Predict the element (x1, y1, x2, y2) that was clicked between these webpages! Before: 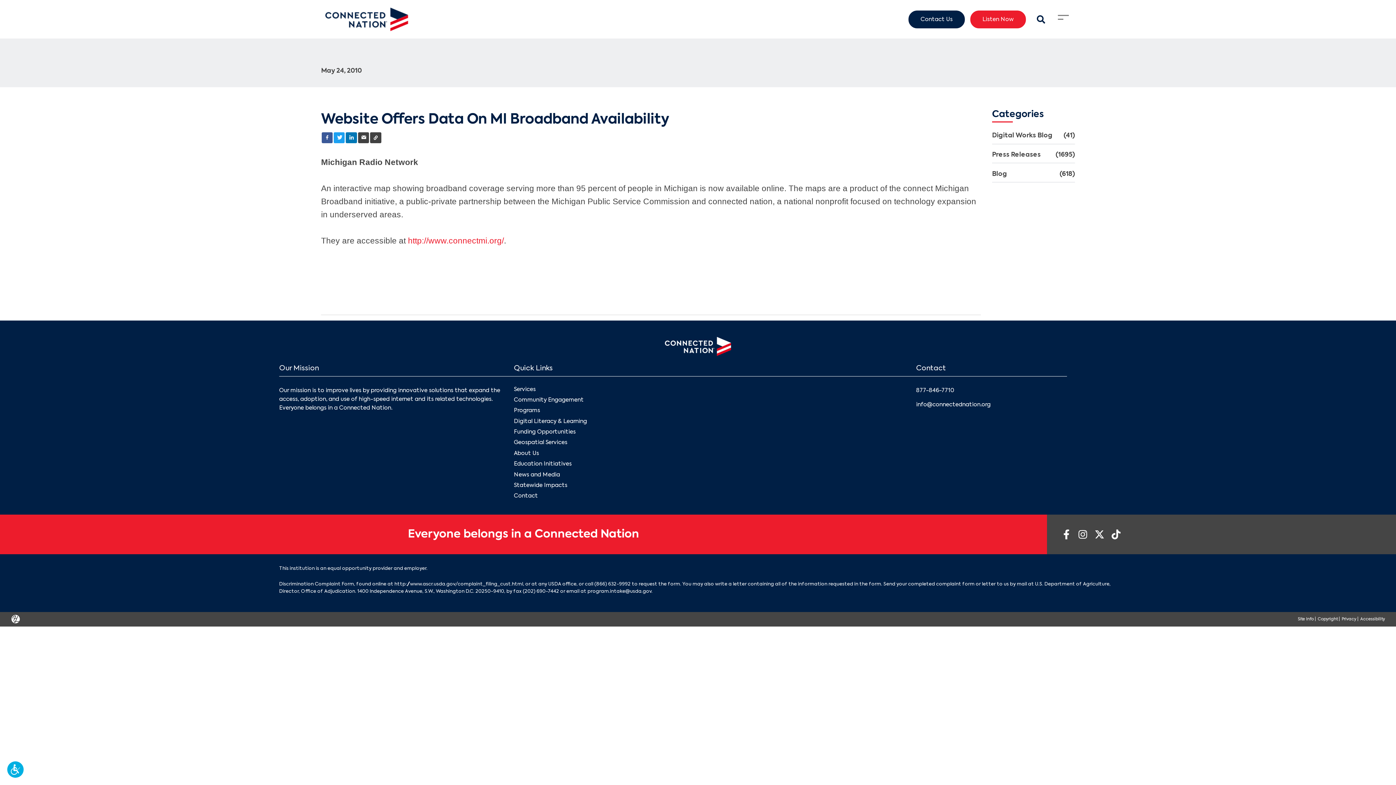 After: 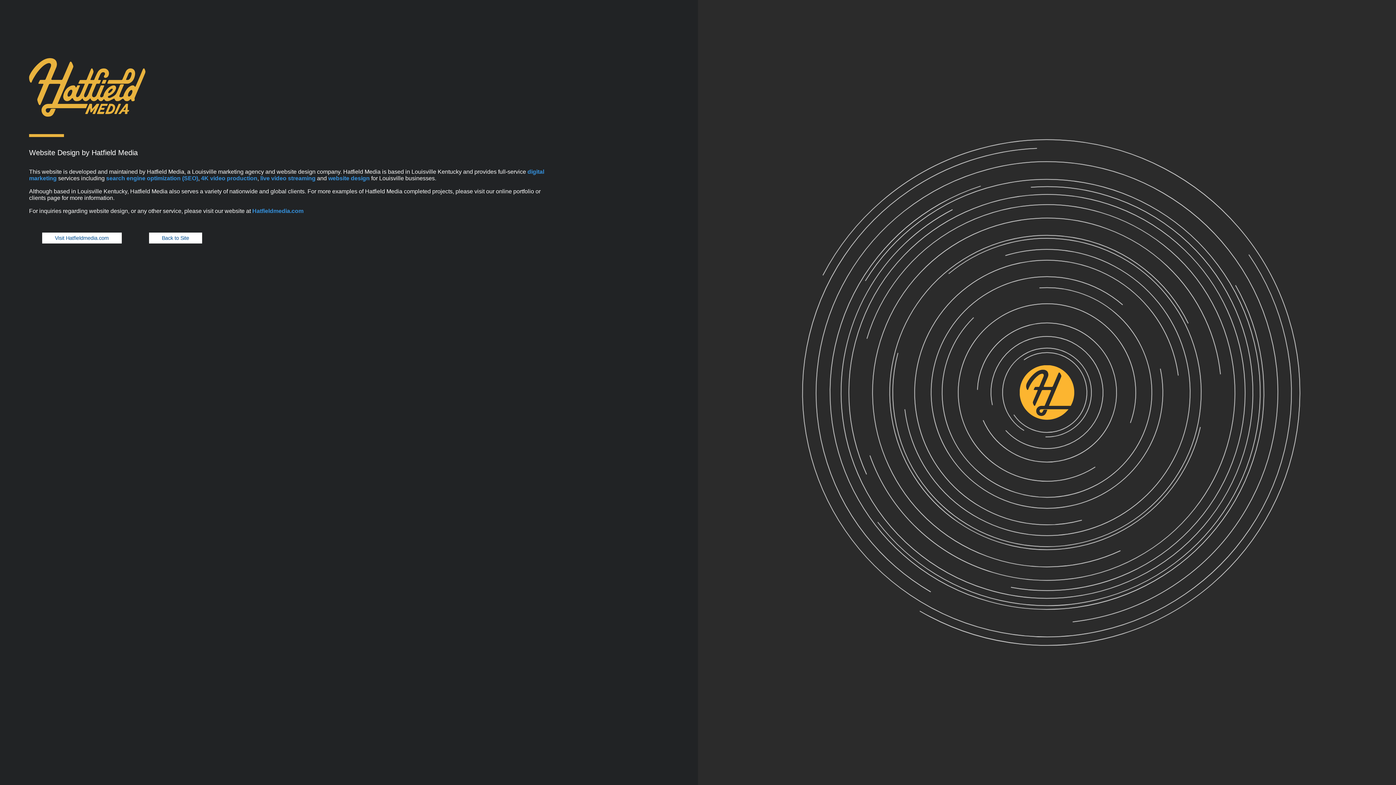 Action: label: Site Info bbox: (1296, 617, 1314, 621)